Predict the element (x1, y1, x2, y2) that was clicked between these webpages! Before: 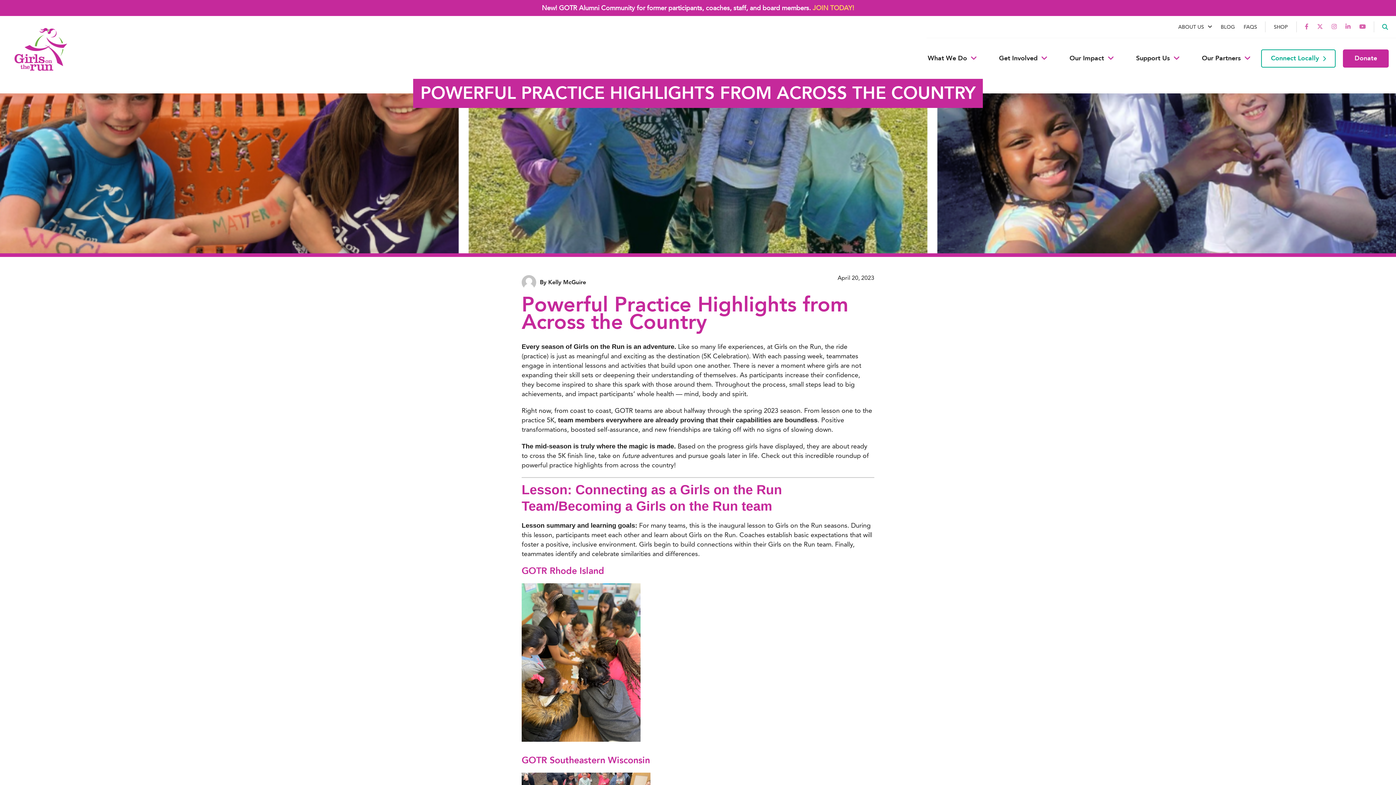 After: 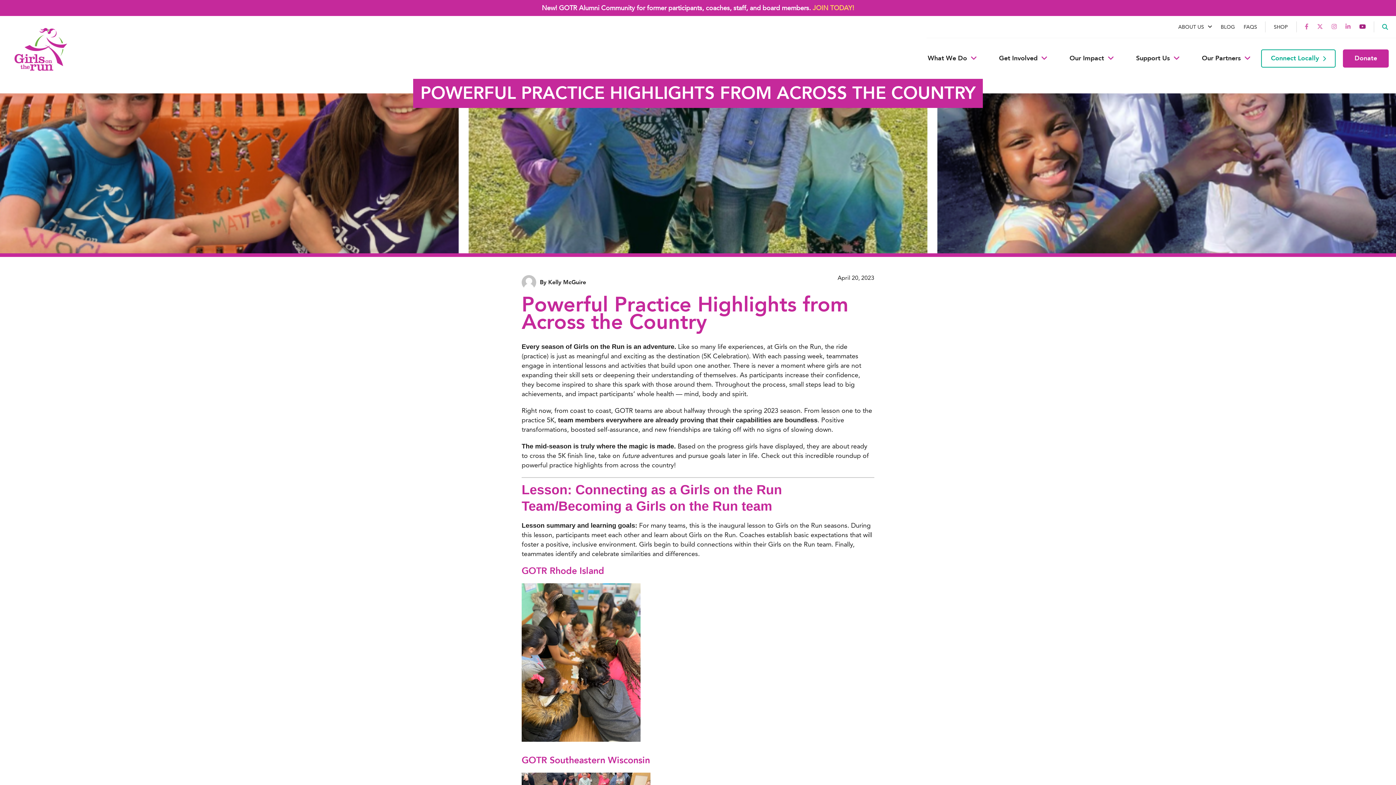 Action: bbox: (1359, 22, 1366, 30)